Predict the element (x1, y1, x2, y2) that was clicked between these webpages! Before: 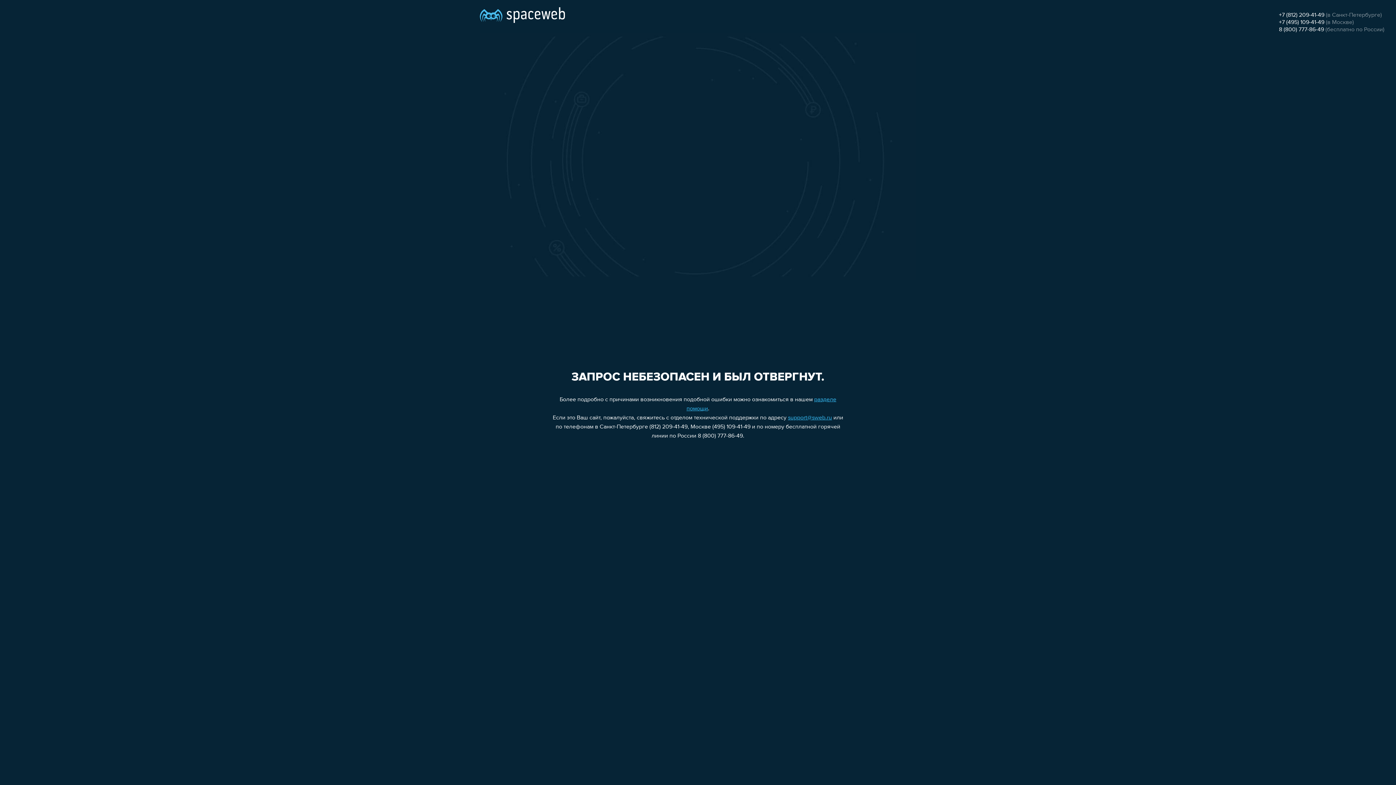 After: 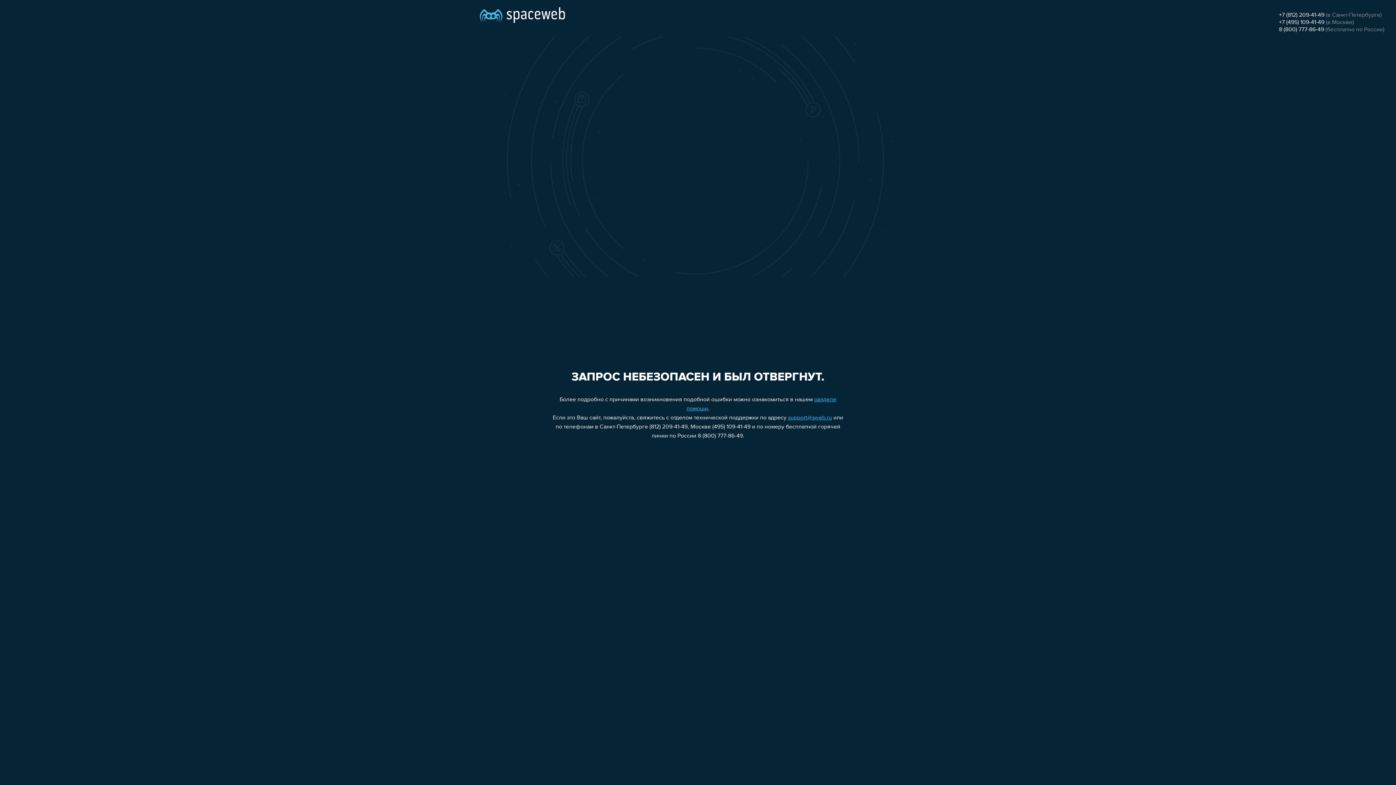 Action: bbox: (1279, 19, 1324, 25) label: +7 (495) 109-41-49